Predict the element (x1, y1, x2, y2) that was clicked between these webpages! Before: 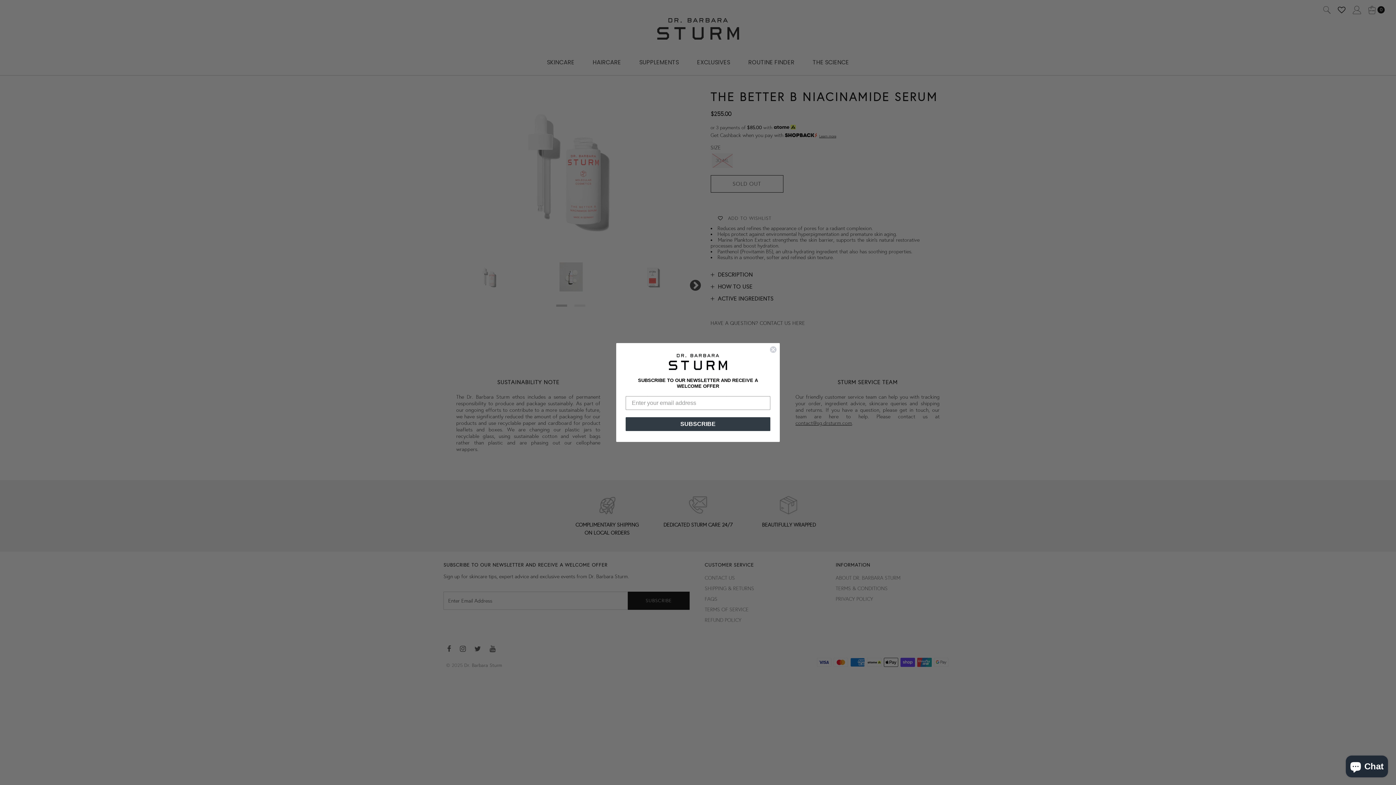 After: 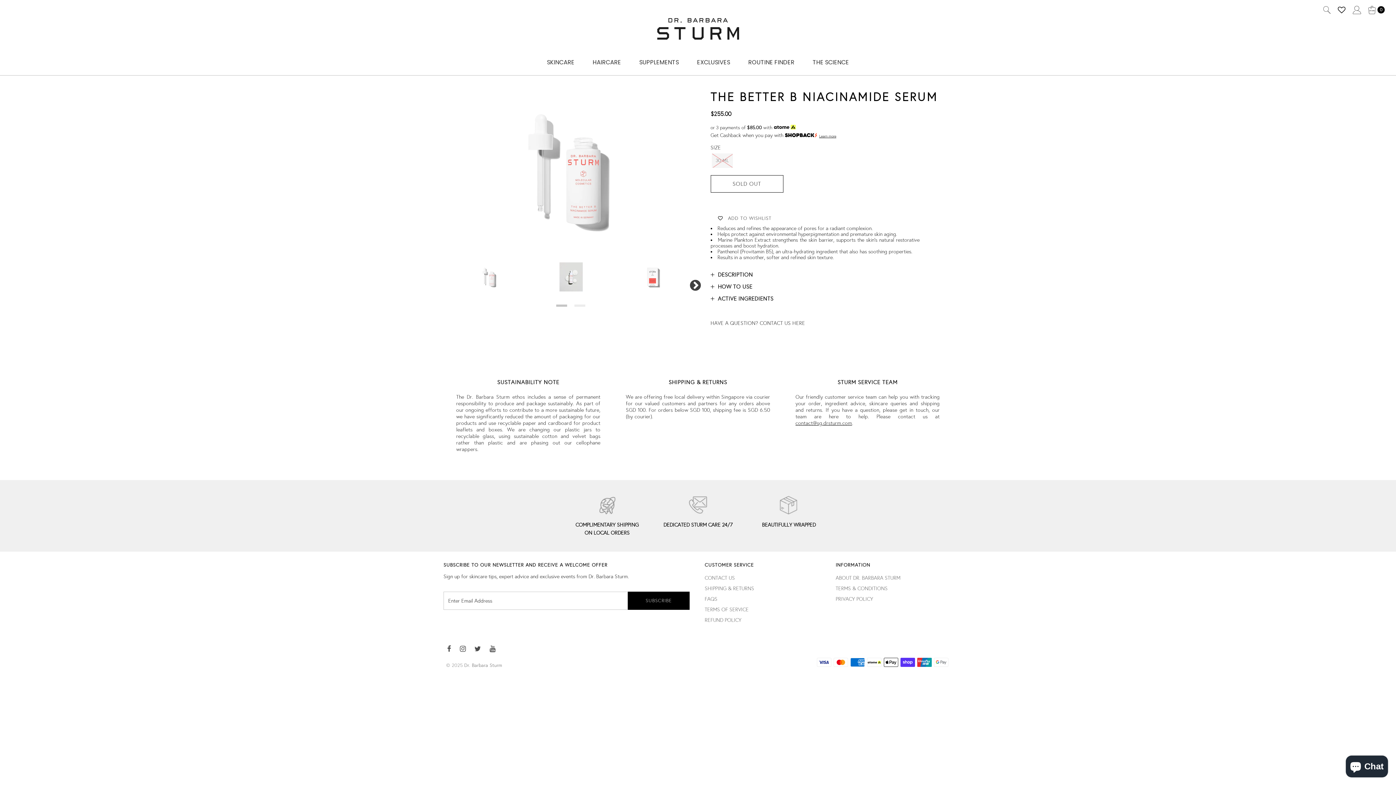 Action: label: Close dialog bbox: (769, 362, 777, 369)